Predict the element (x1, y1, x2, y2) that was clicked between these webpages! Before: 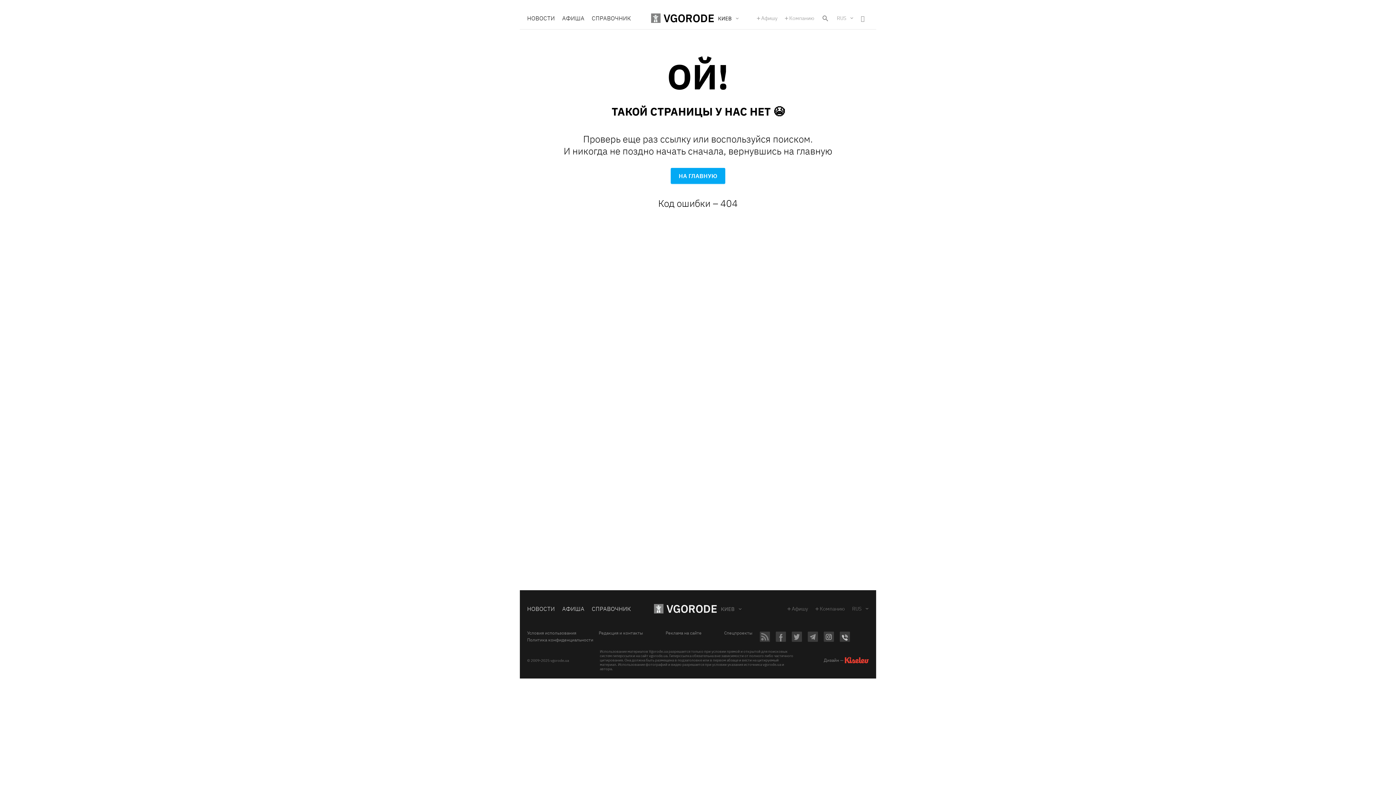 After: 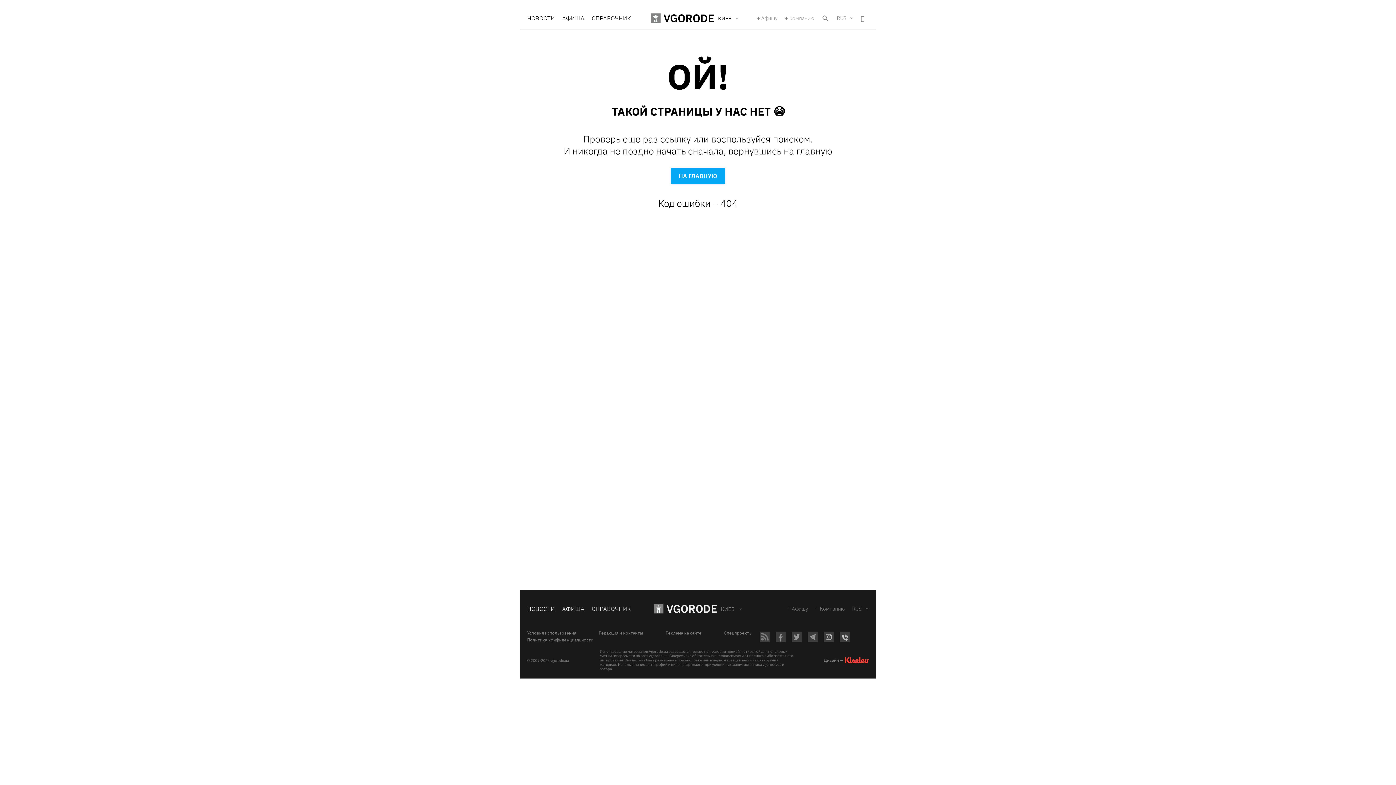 Action: bbox: (845, 659, 869, 664)